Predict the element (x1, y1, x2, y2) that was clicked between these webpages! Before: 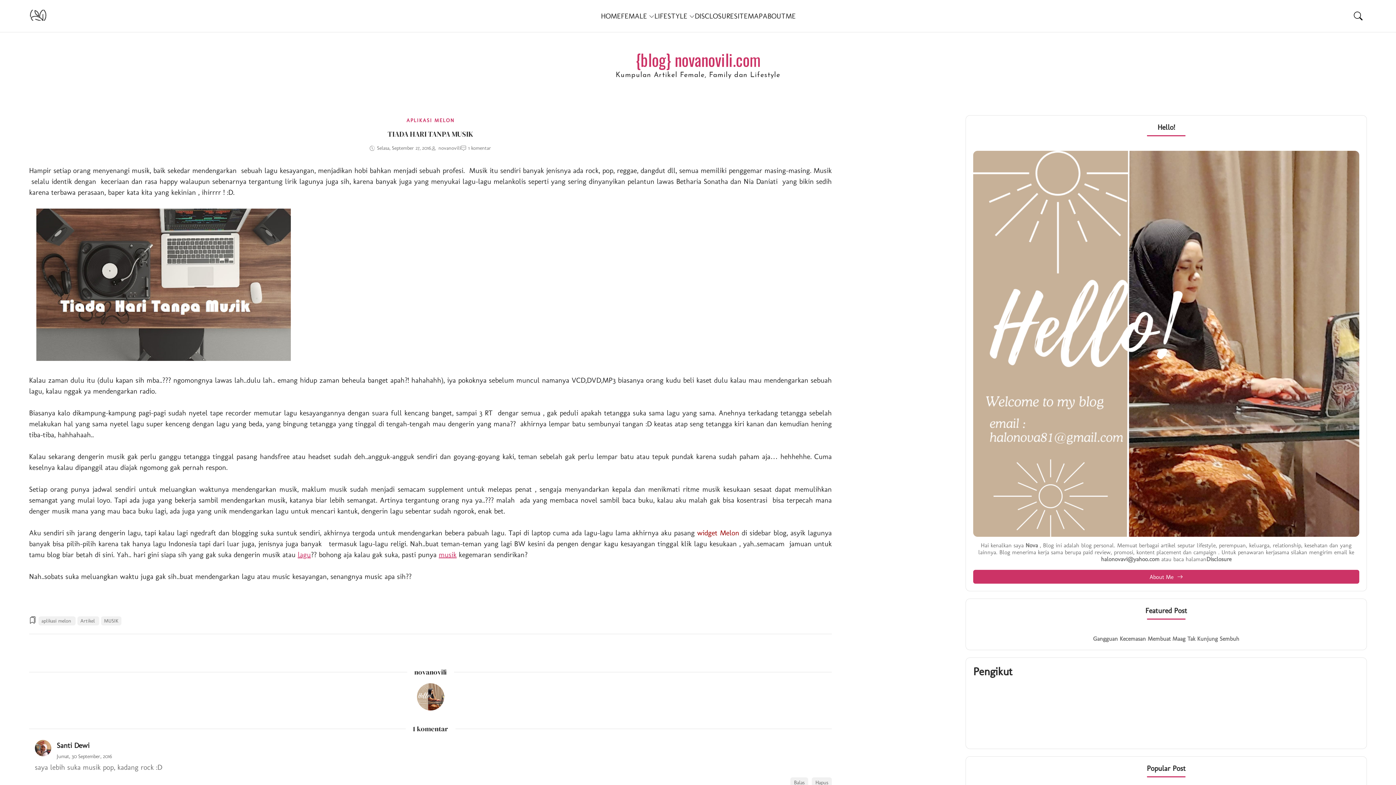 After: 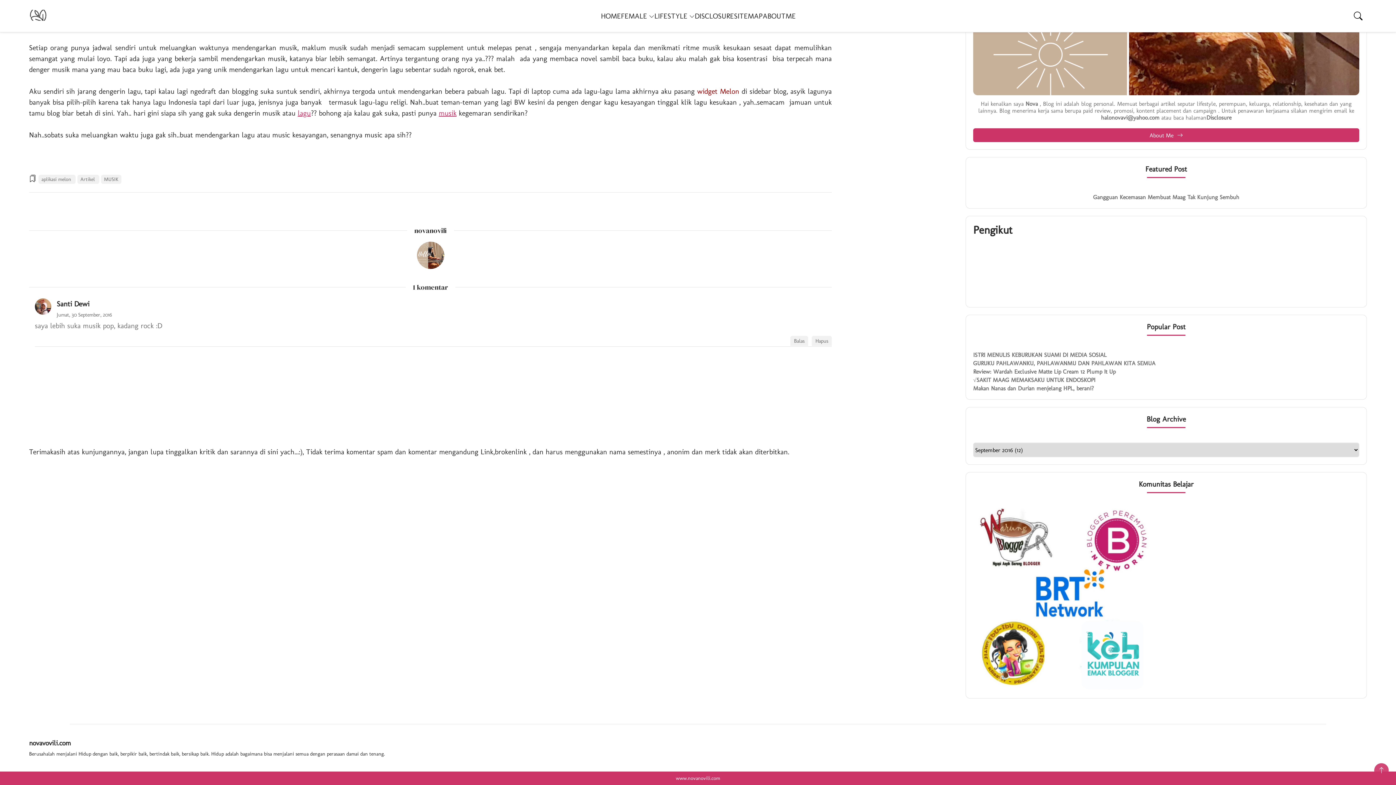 Action: label: Jumat, 30 September, 2016 bbox: (56, 753, 112, 760)